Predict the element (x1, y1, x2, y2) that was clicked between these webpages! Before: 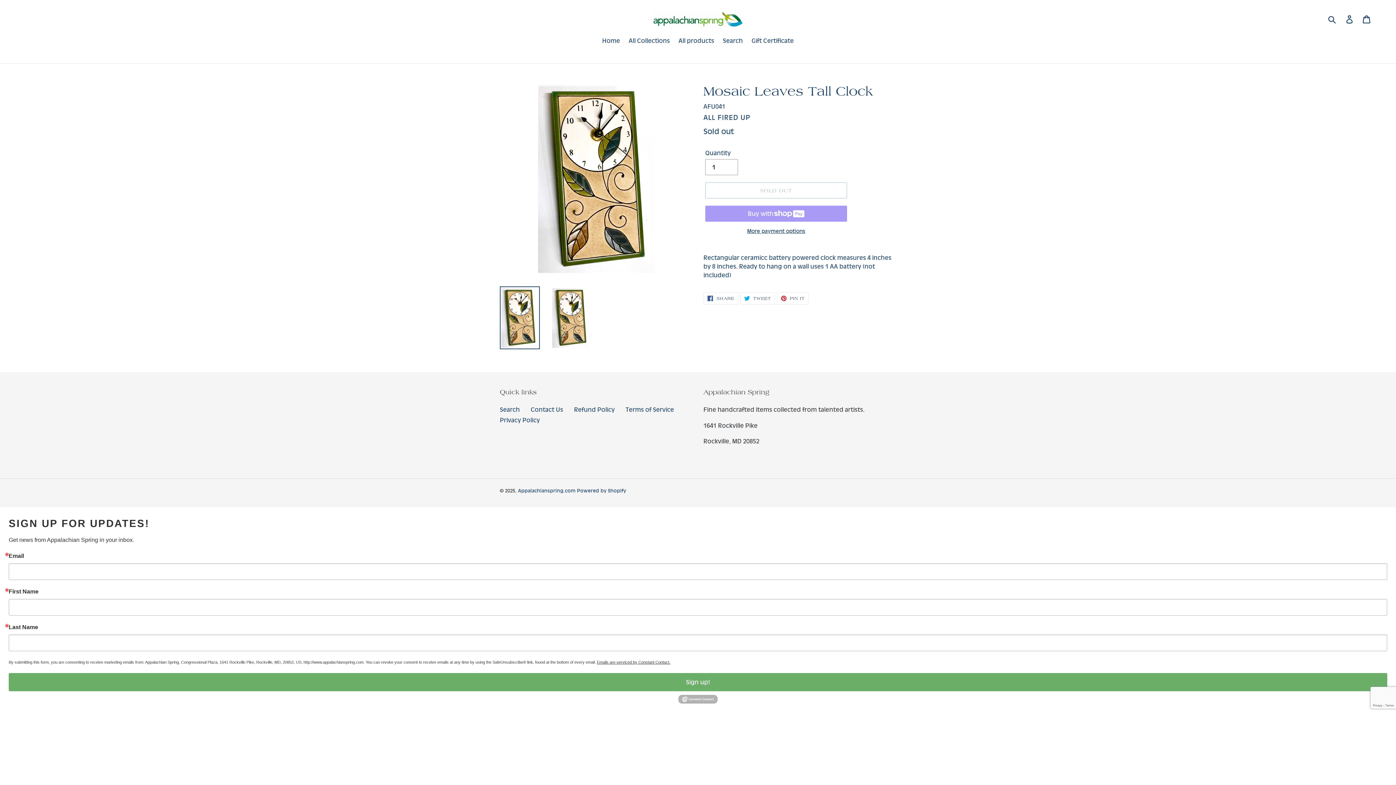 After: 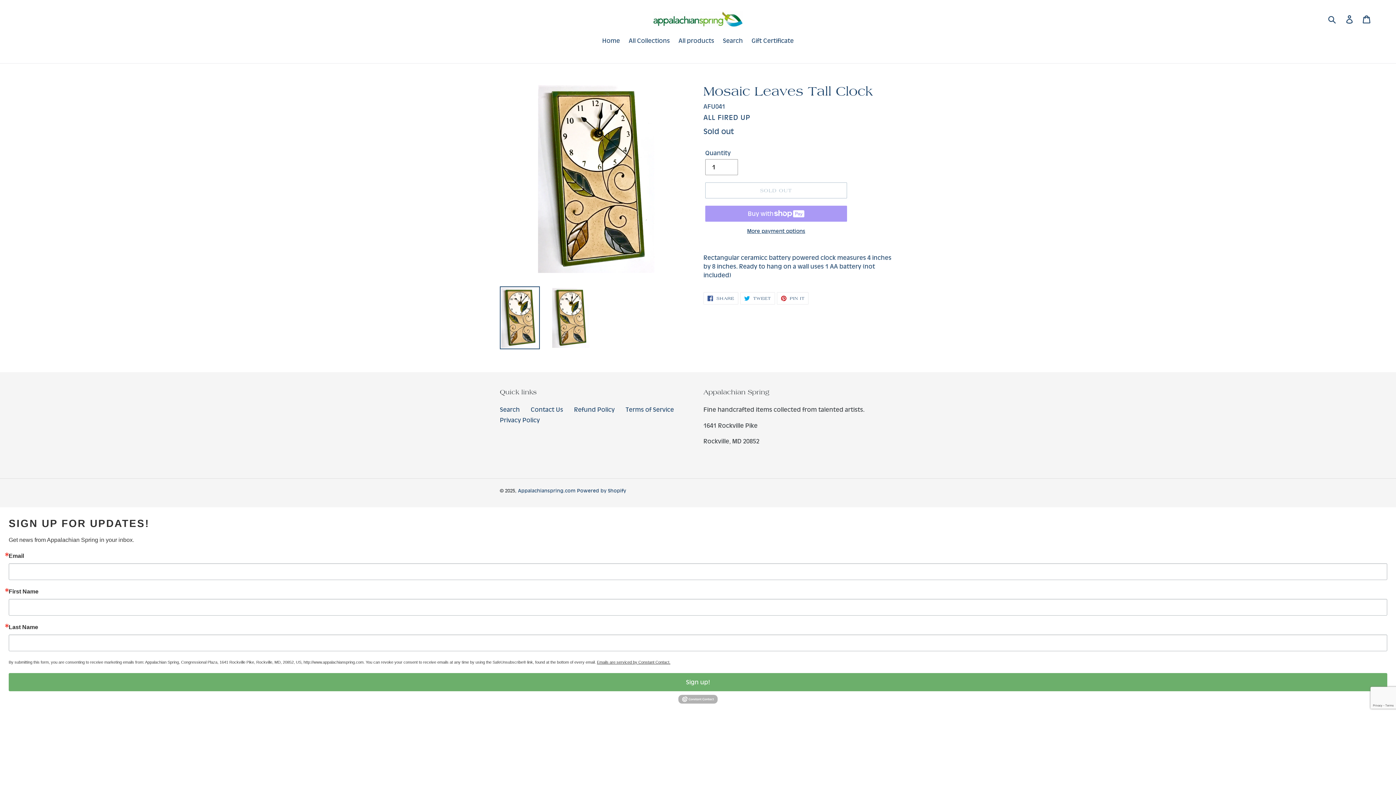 Action: bbox: (678, 700, 717, 704)